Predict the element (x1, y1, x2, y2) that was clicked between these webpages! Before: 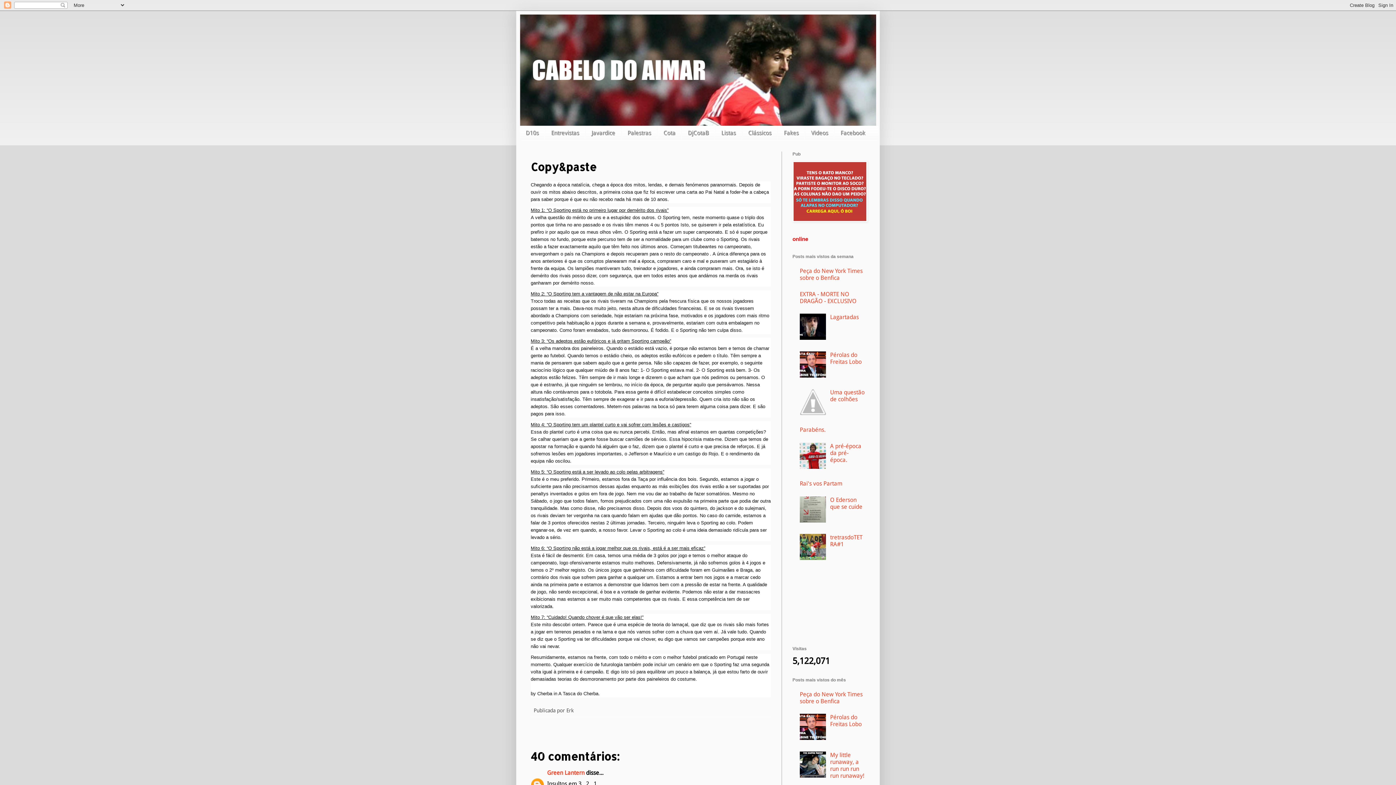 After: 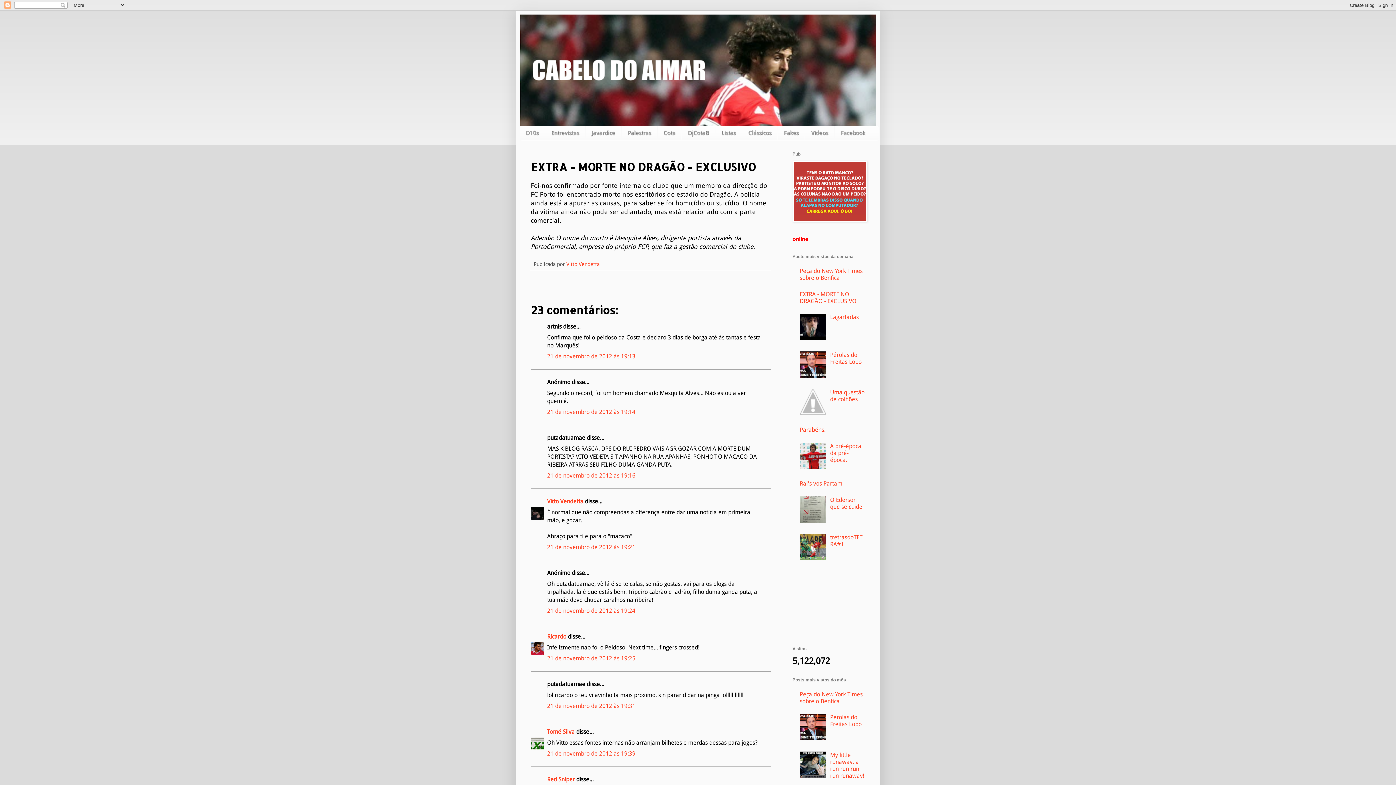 Action: bbox: (800, 290, 856, 304) label: EXTRA - MORTE NO DRAGÃO - EXCLUSIVO